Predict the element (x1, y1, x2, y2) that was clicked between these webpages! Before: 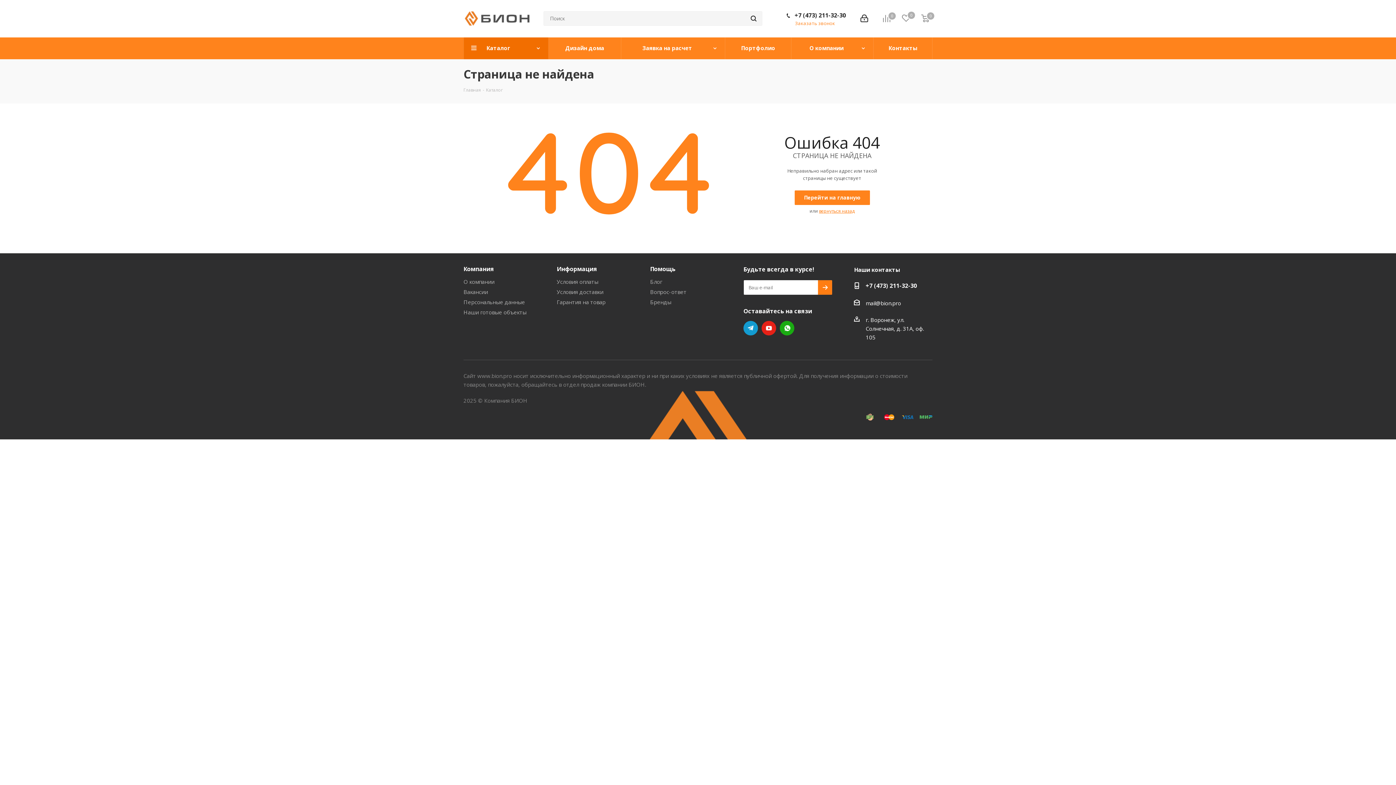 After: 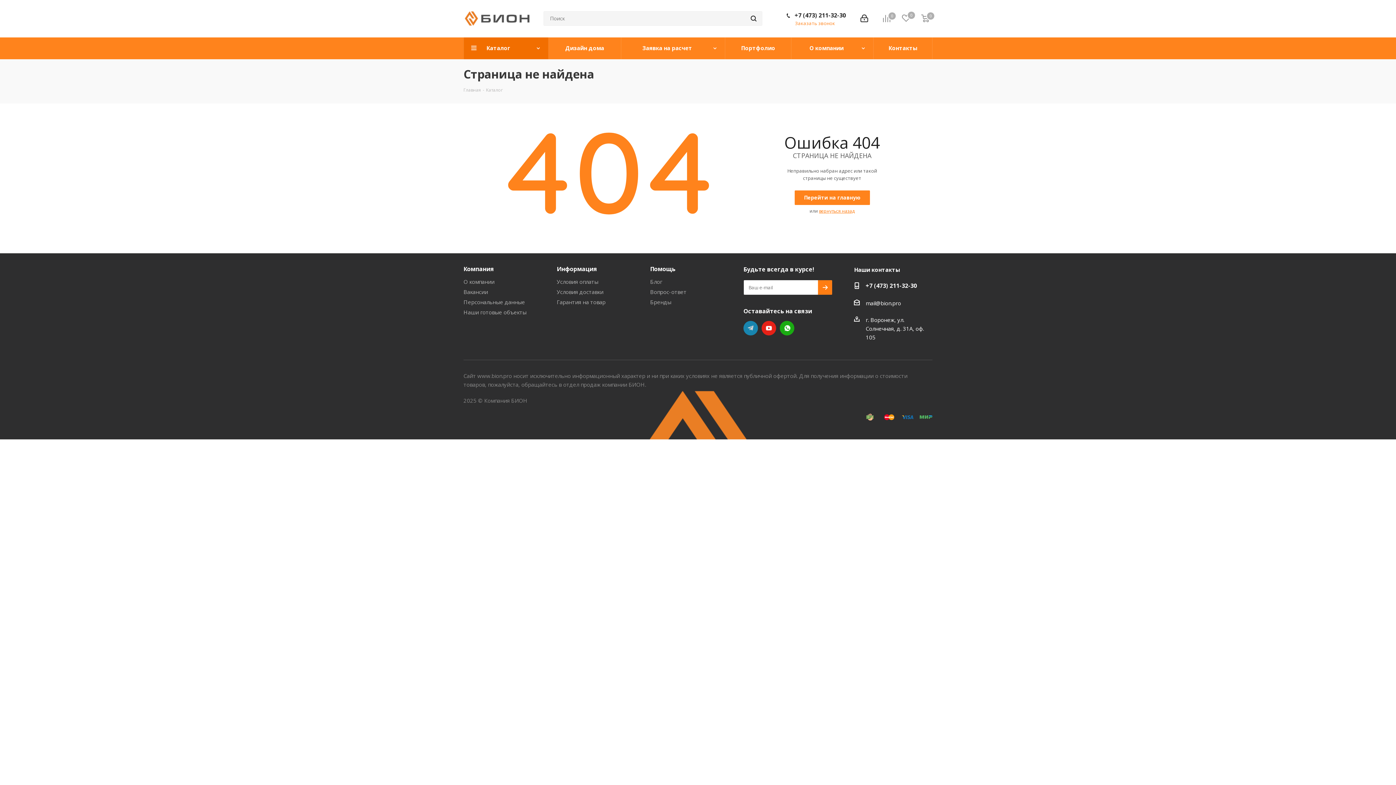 Action: bbox: (743, 321, 758, 335) label: Telegram